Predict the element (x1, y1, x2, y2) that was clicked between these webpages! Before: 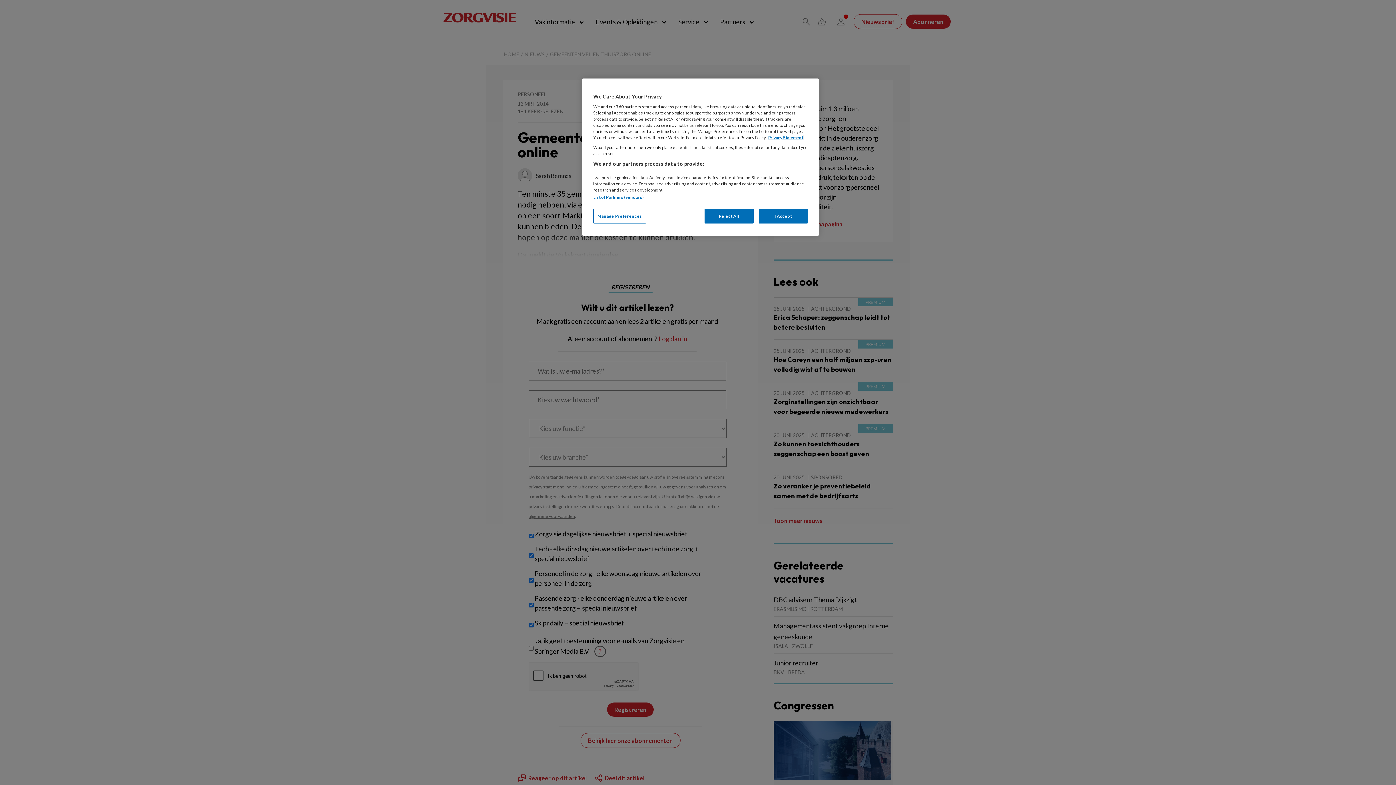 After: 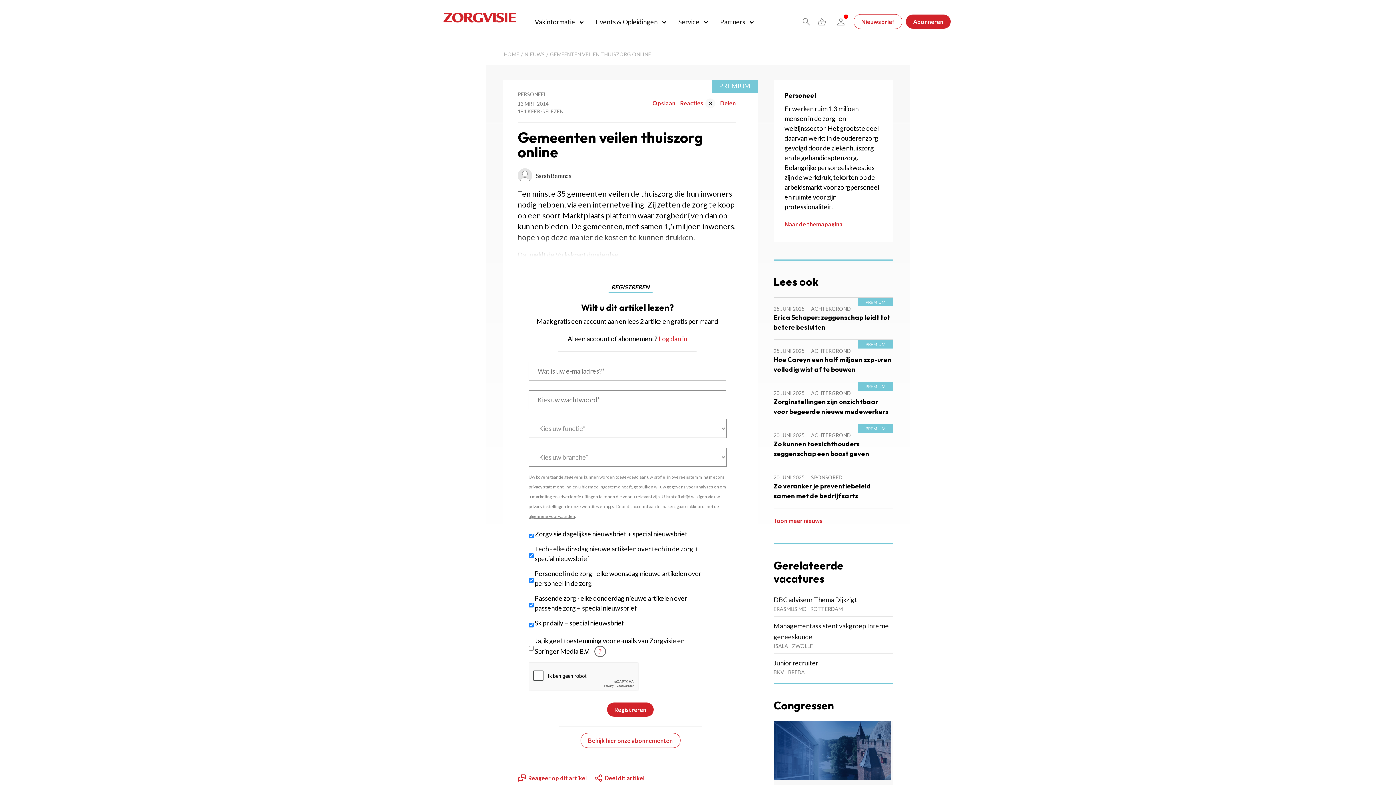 Action: label: Reject All bbox: (704, 208, 753, 223)